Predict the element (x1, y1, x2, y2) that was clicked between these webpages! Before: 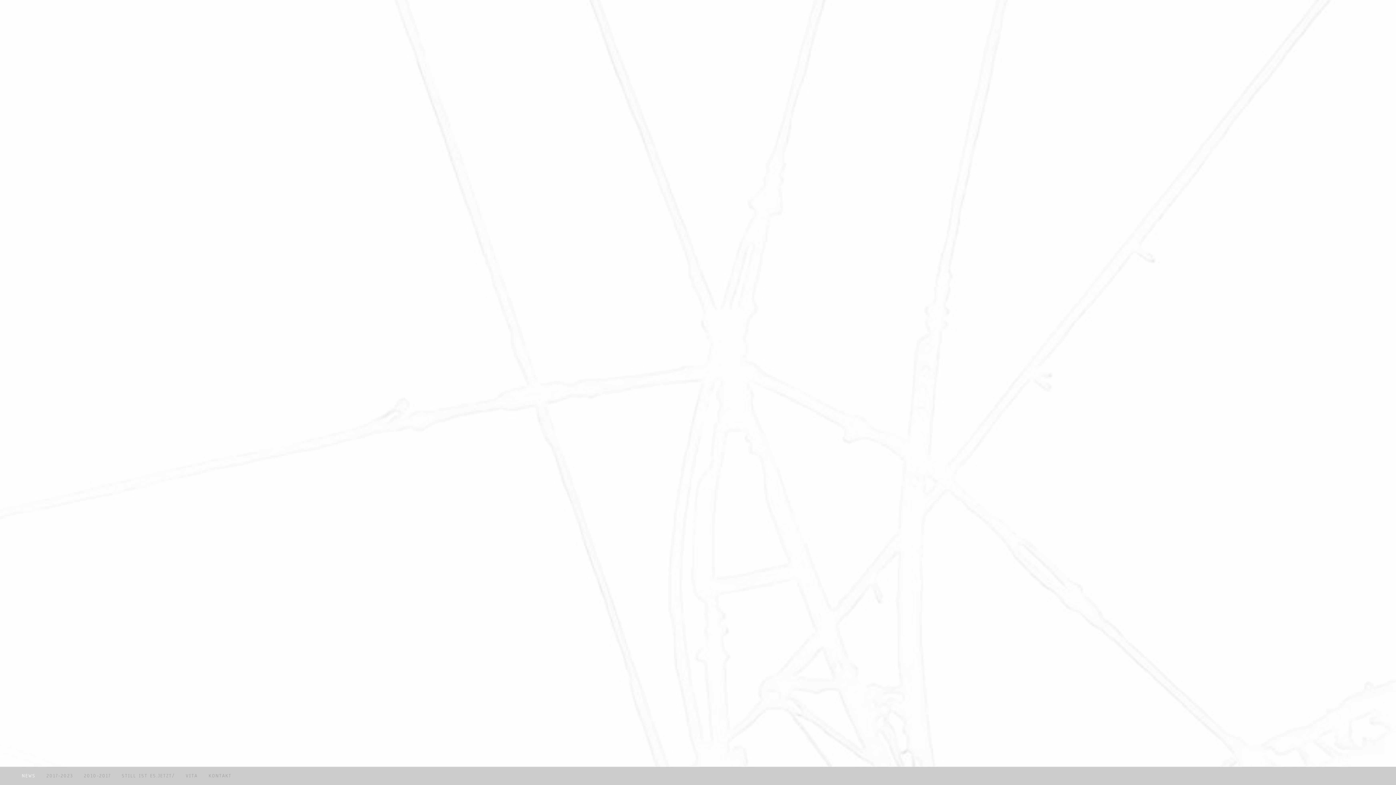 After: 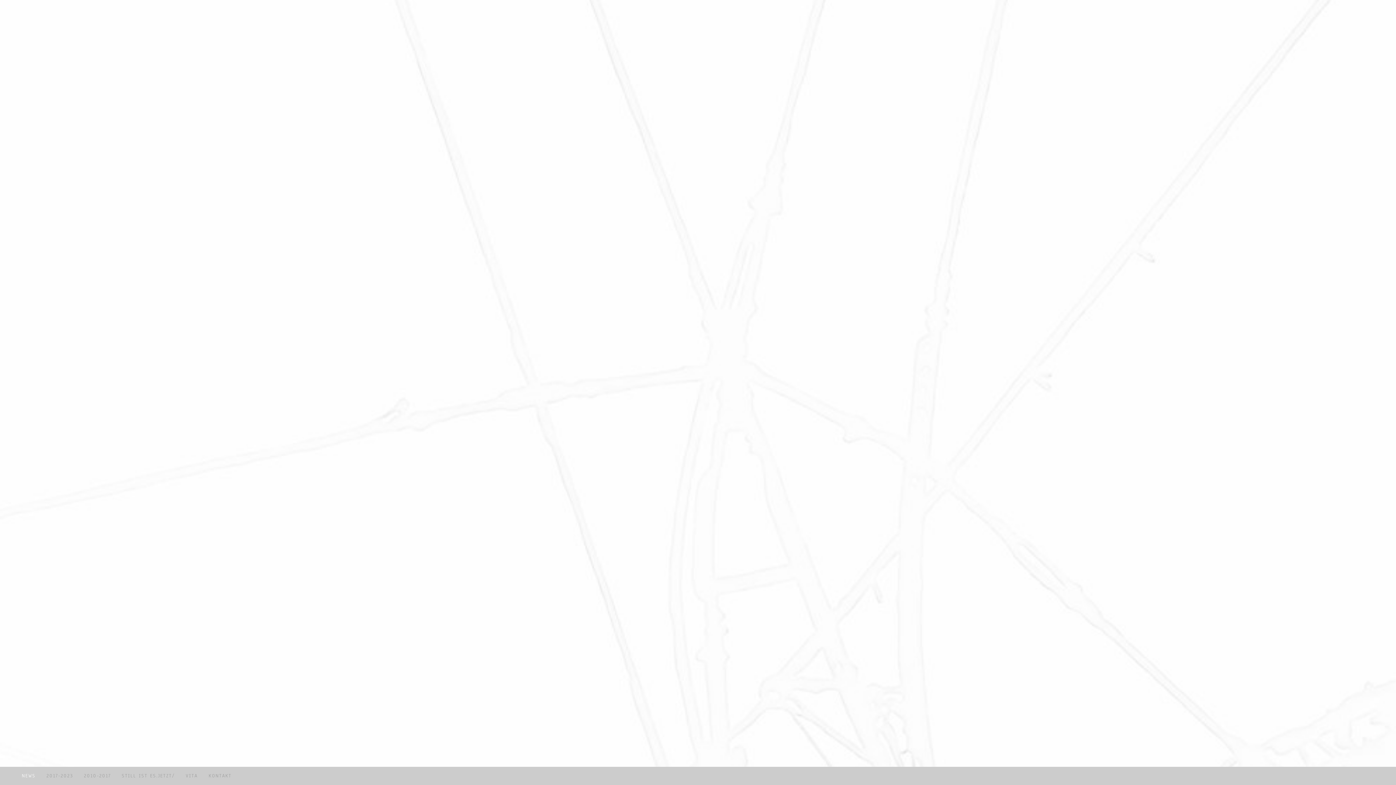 Action: label: NEWS bbox: (16, 767, 41, 785)